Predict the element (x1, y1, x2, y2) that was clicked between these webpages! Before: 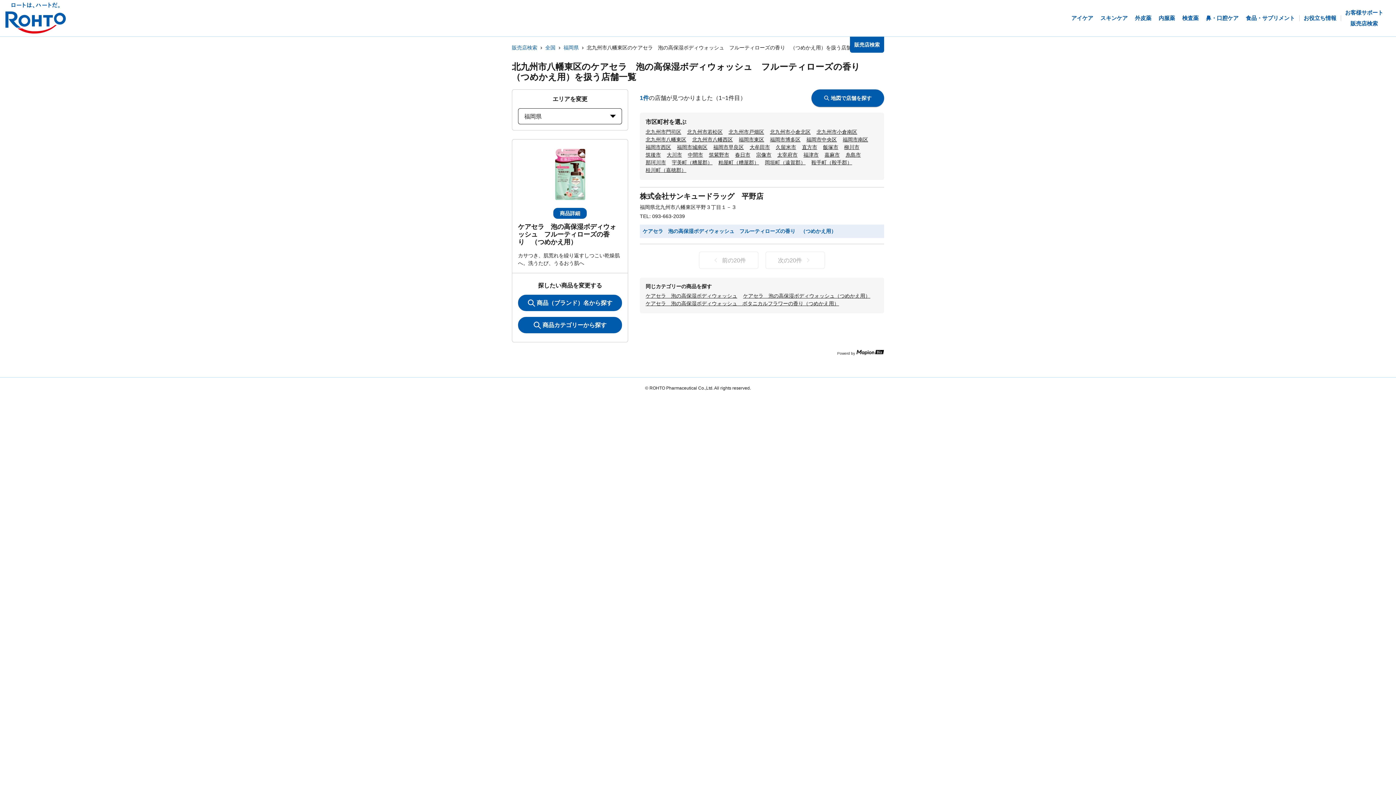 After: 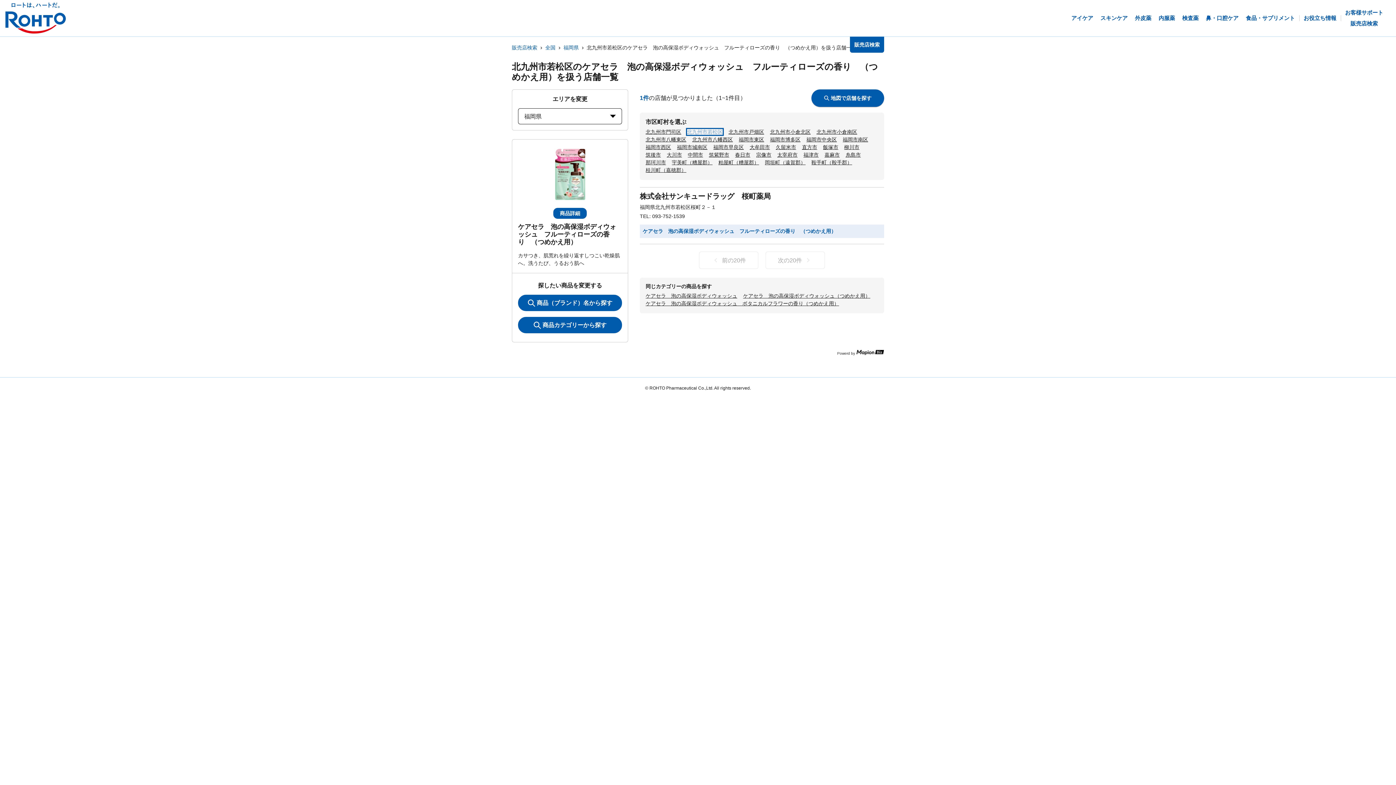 Action: label: 北九州市若松区 bbox: (687, 129, 722, 134)